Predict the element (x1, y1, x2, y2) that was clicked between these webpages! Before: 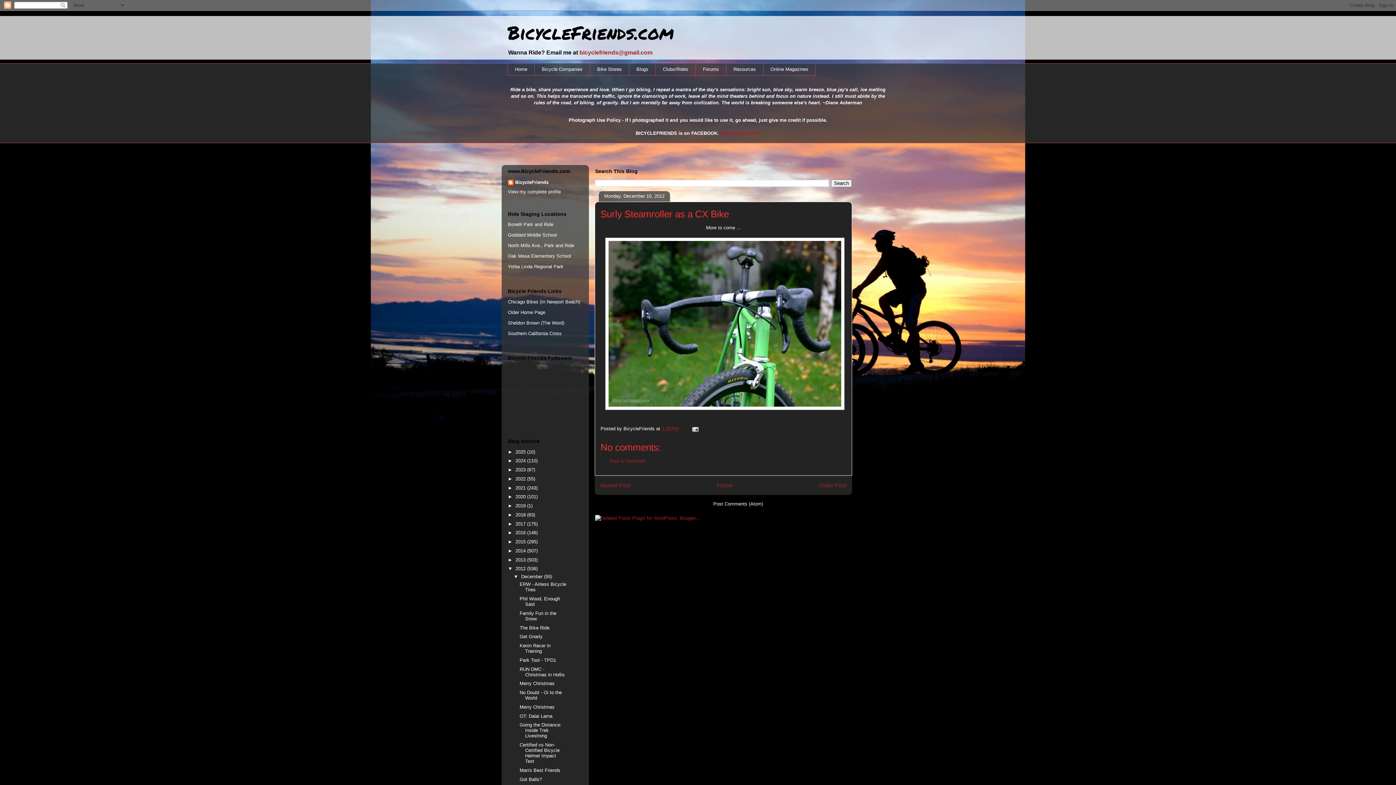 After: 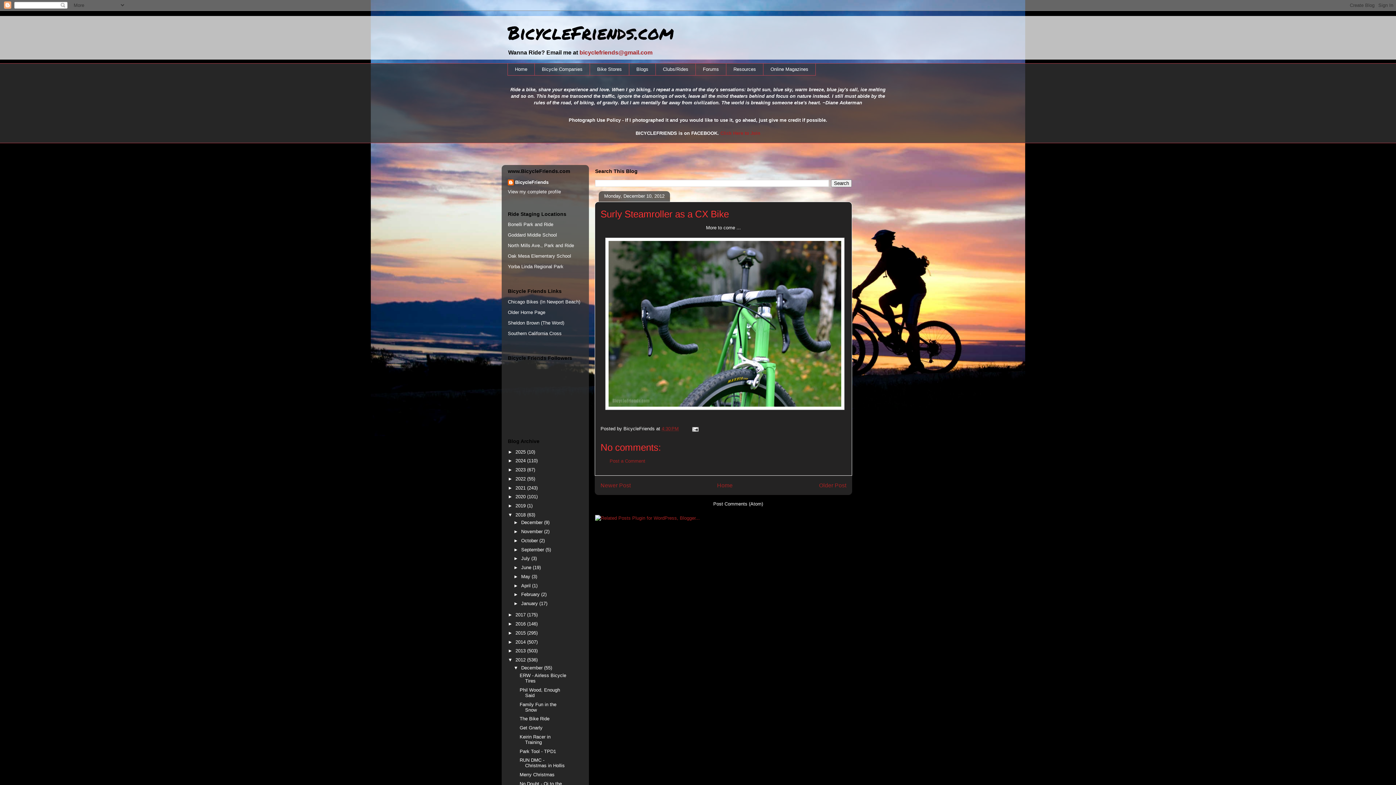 Action: bbox: (508, 512, 515, 517) label: ►  